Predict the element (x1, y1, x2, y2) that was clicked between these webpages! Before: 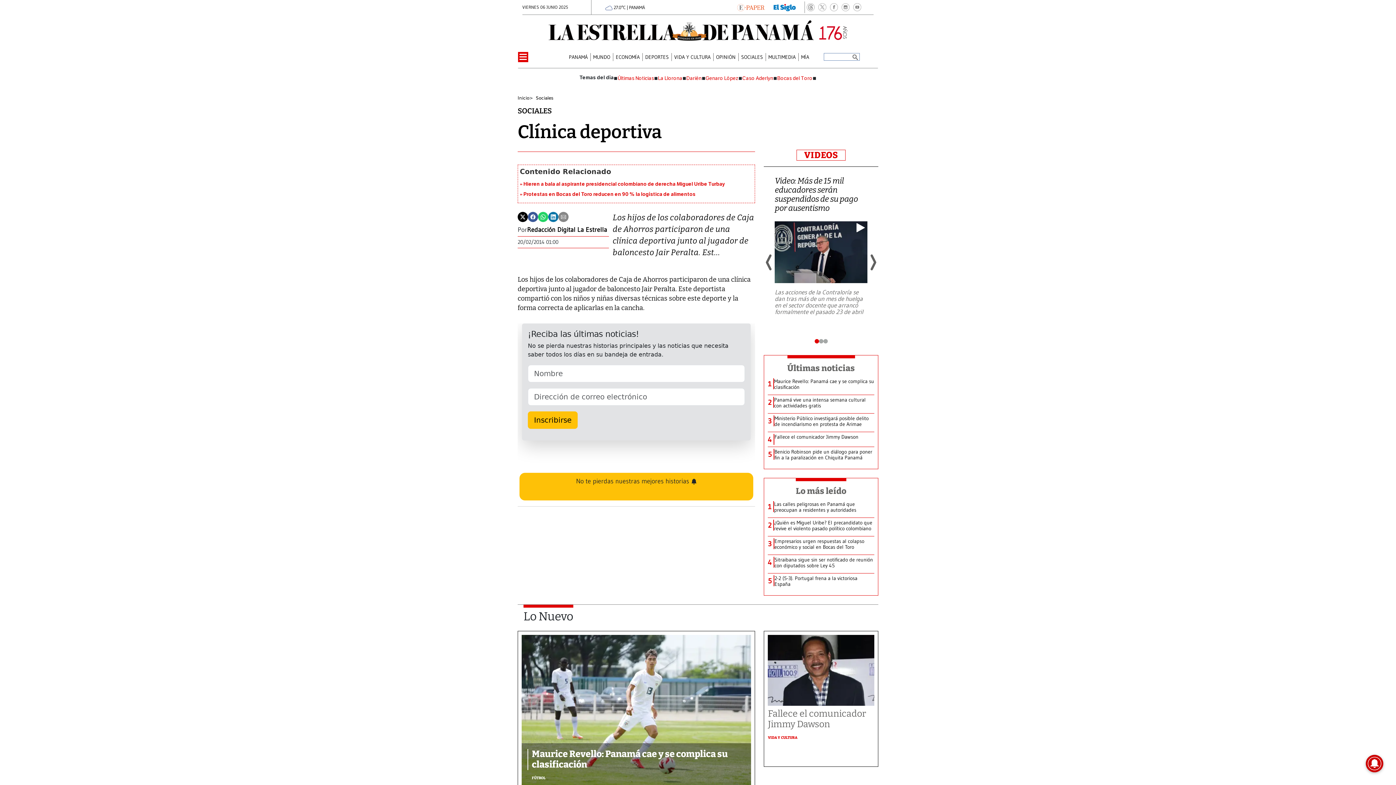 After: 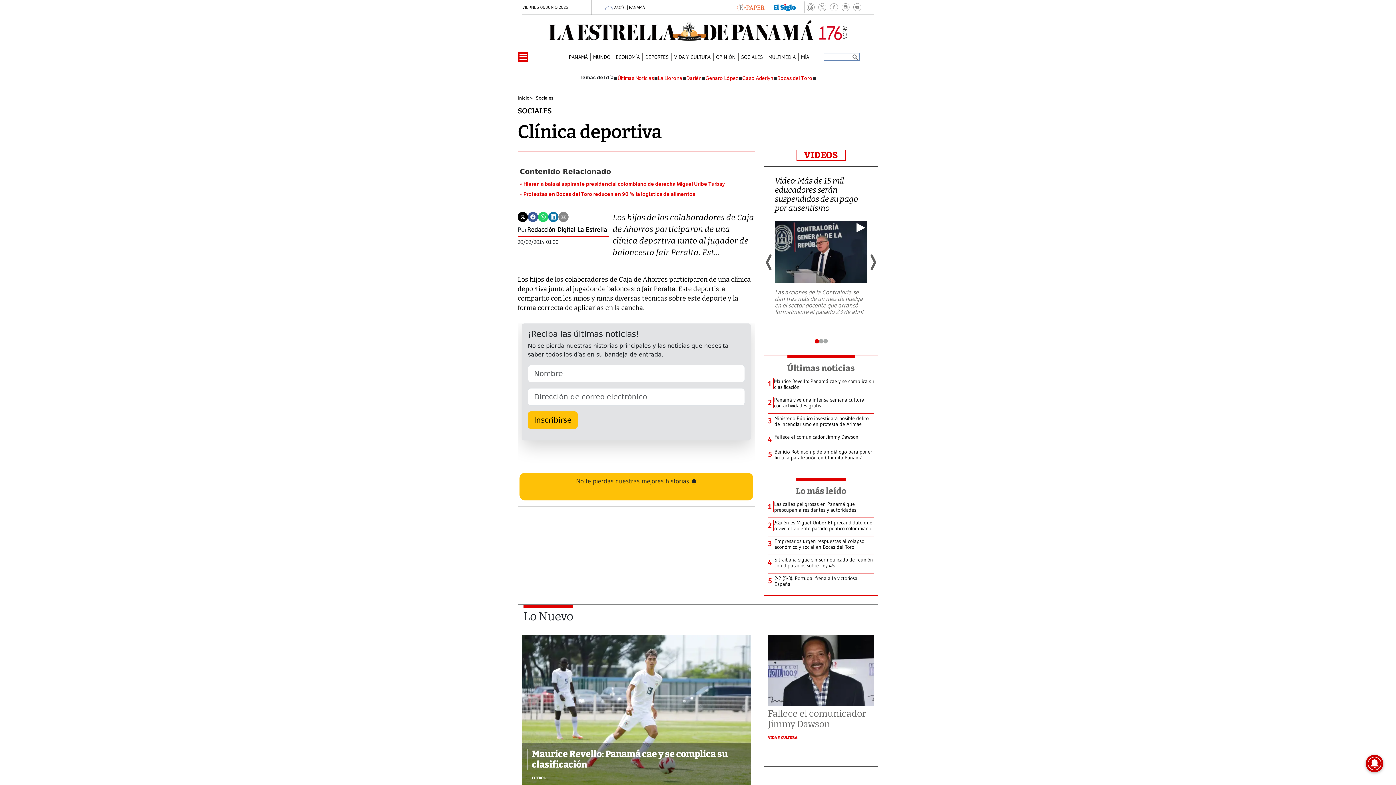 Action: bbox: (840, 1, 851, 13)